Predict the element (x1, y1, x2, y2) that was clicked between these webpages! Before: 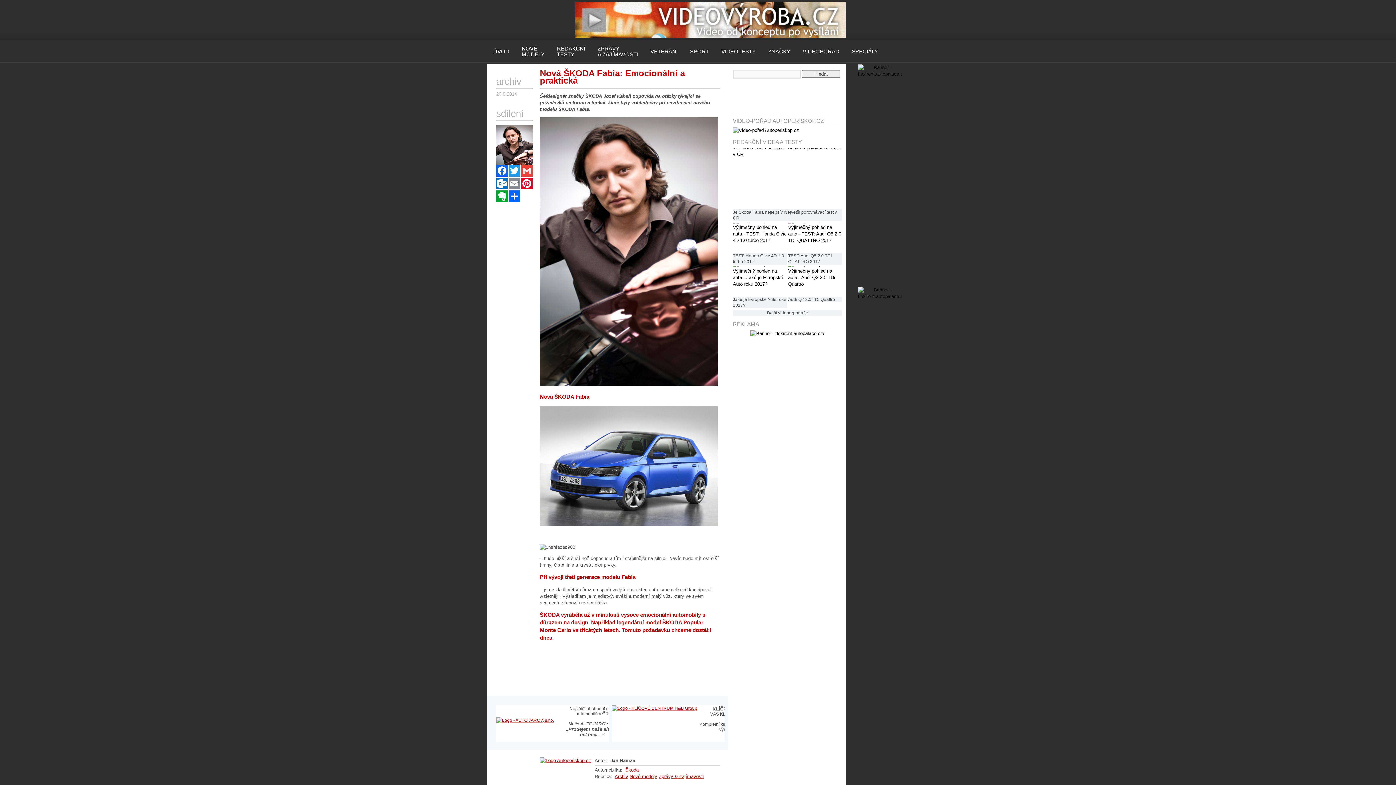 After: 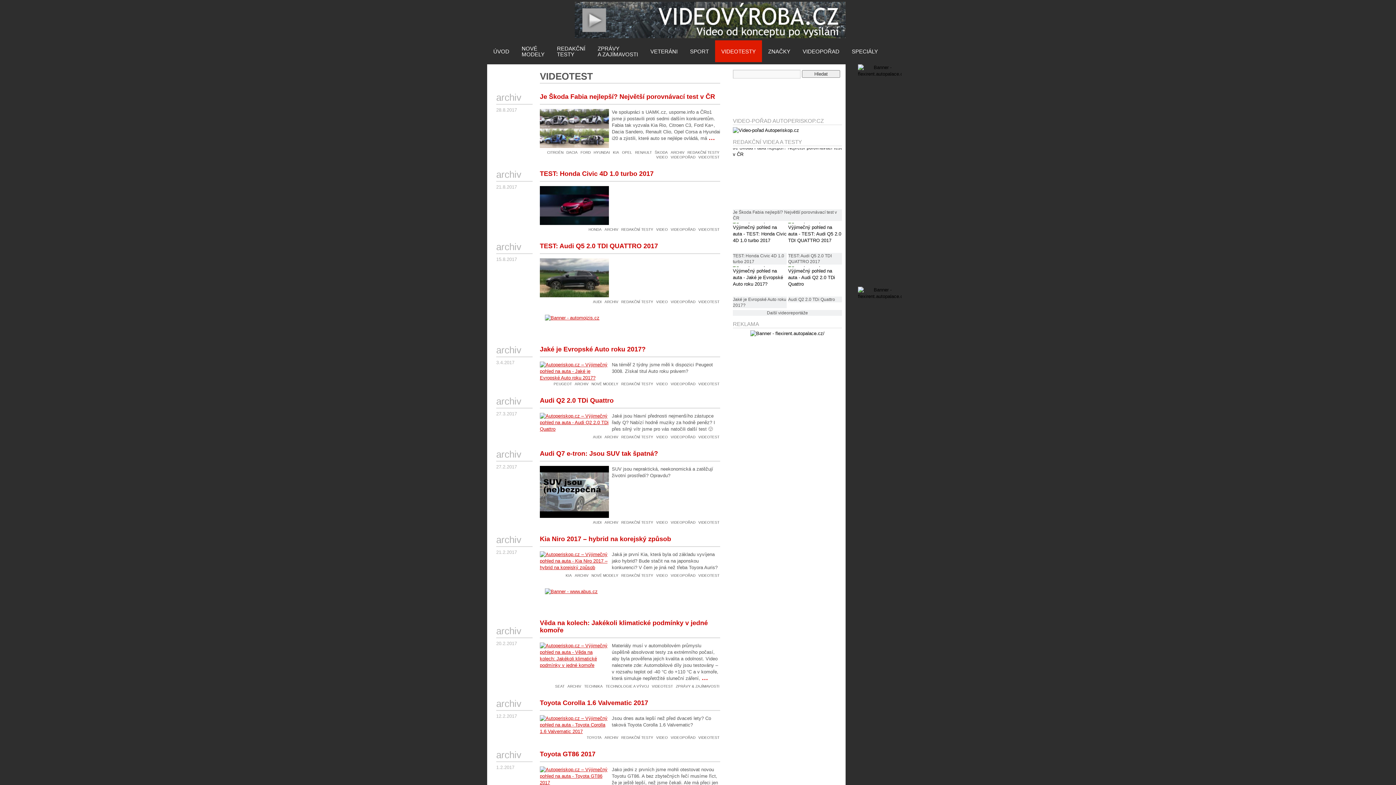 Action: bbox: (715, 40, 762, 62) label: VIDEOTESTY